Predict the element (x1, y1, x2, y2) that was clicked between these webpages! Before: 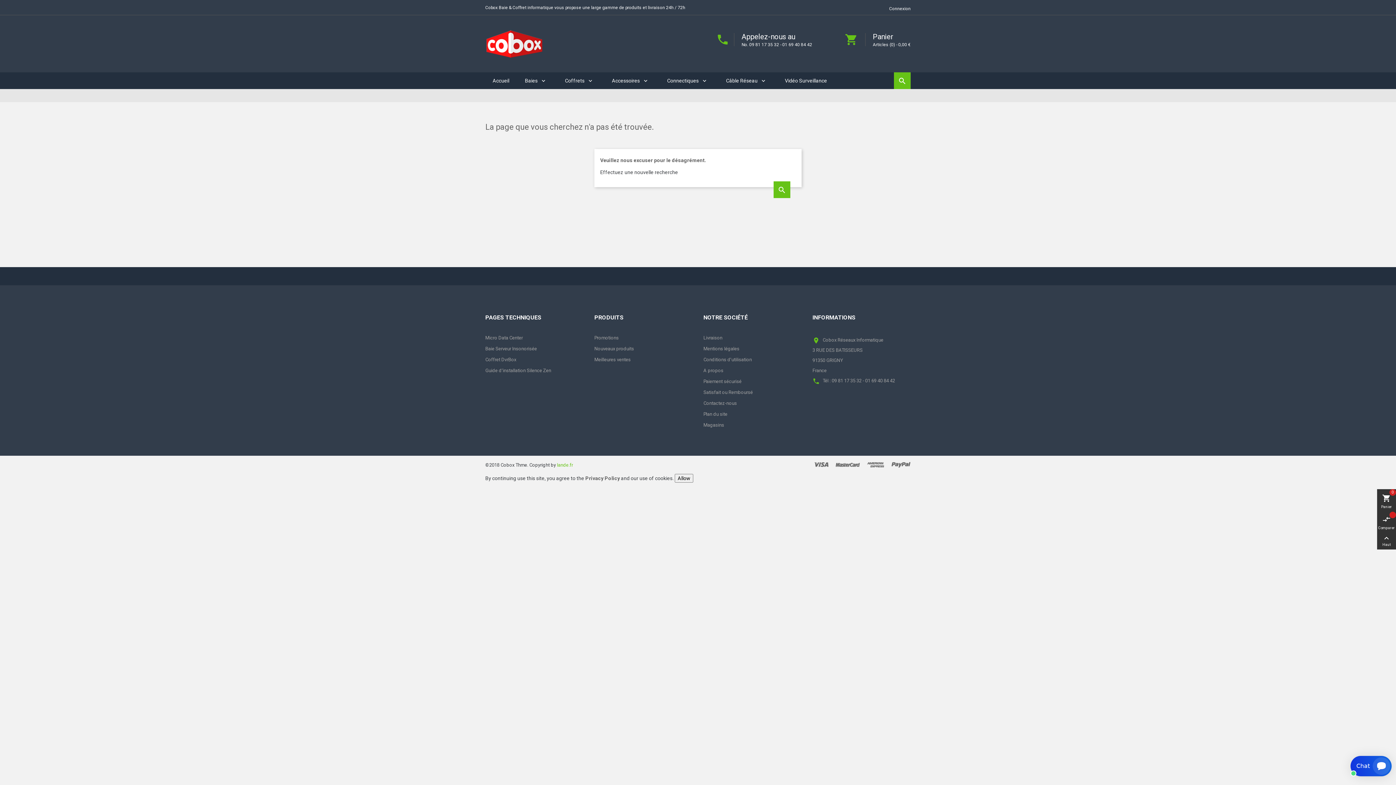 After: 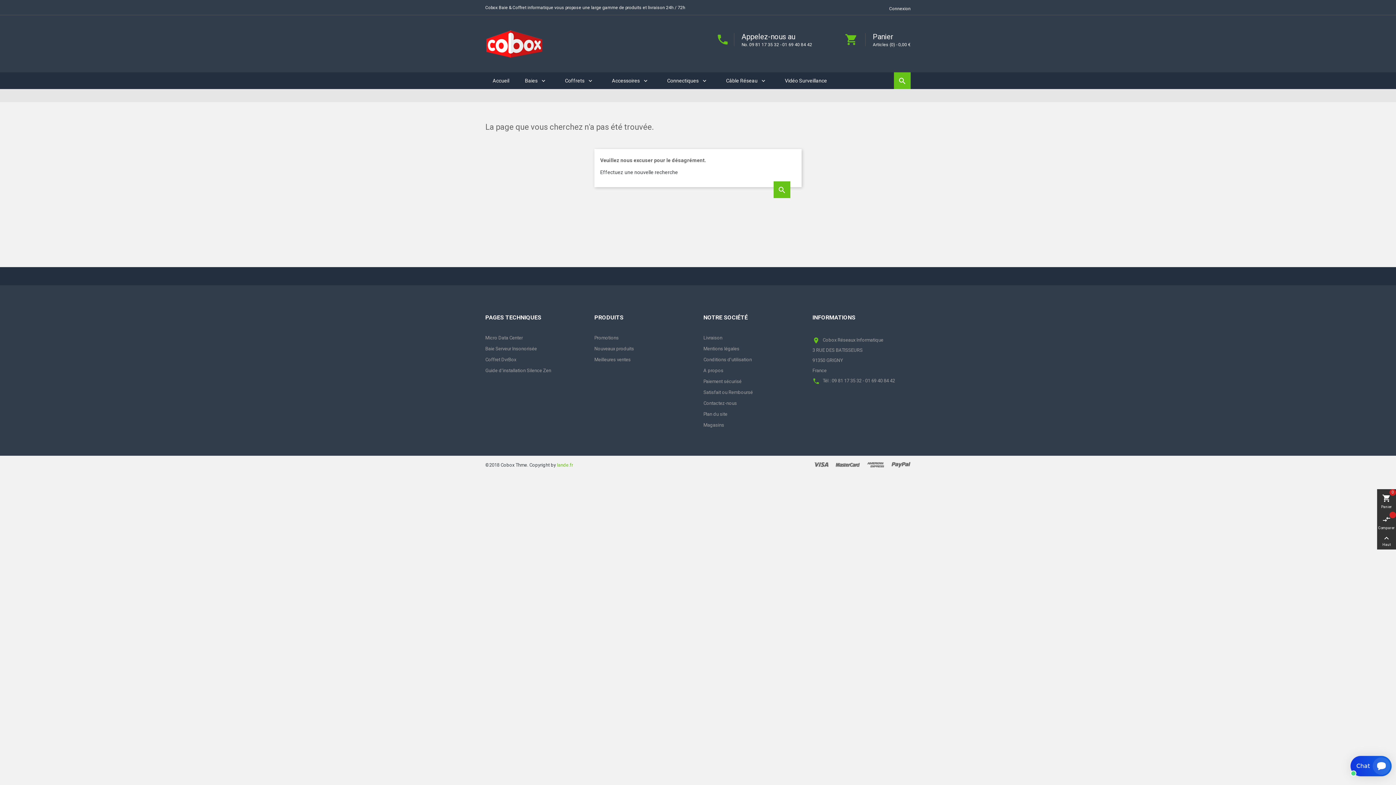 Action: bbox: (674, 474, 693, 482) label: Allow